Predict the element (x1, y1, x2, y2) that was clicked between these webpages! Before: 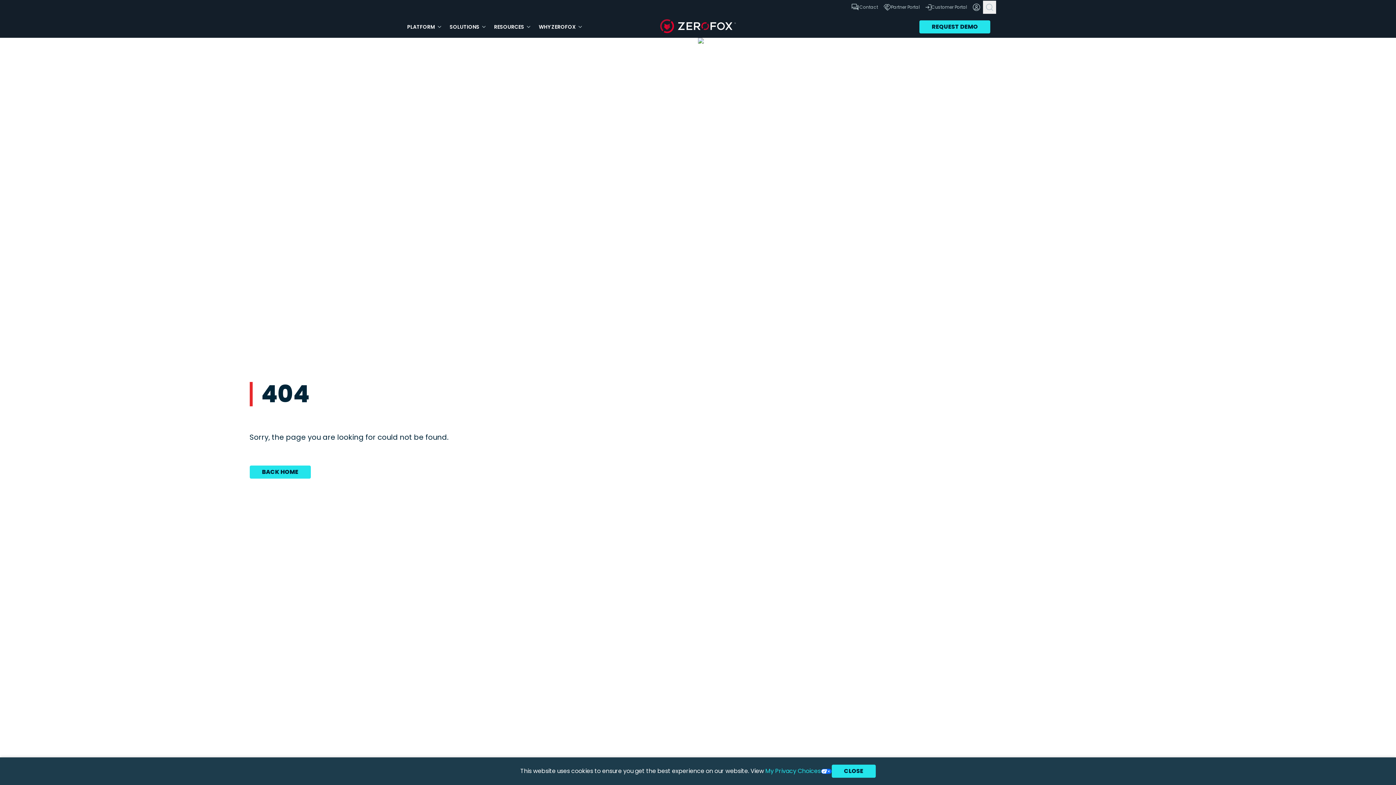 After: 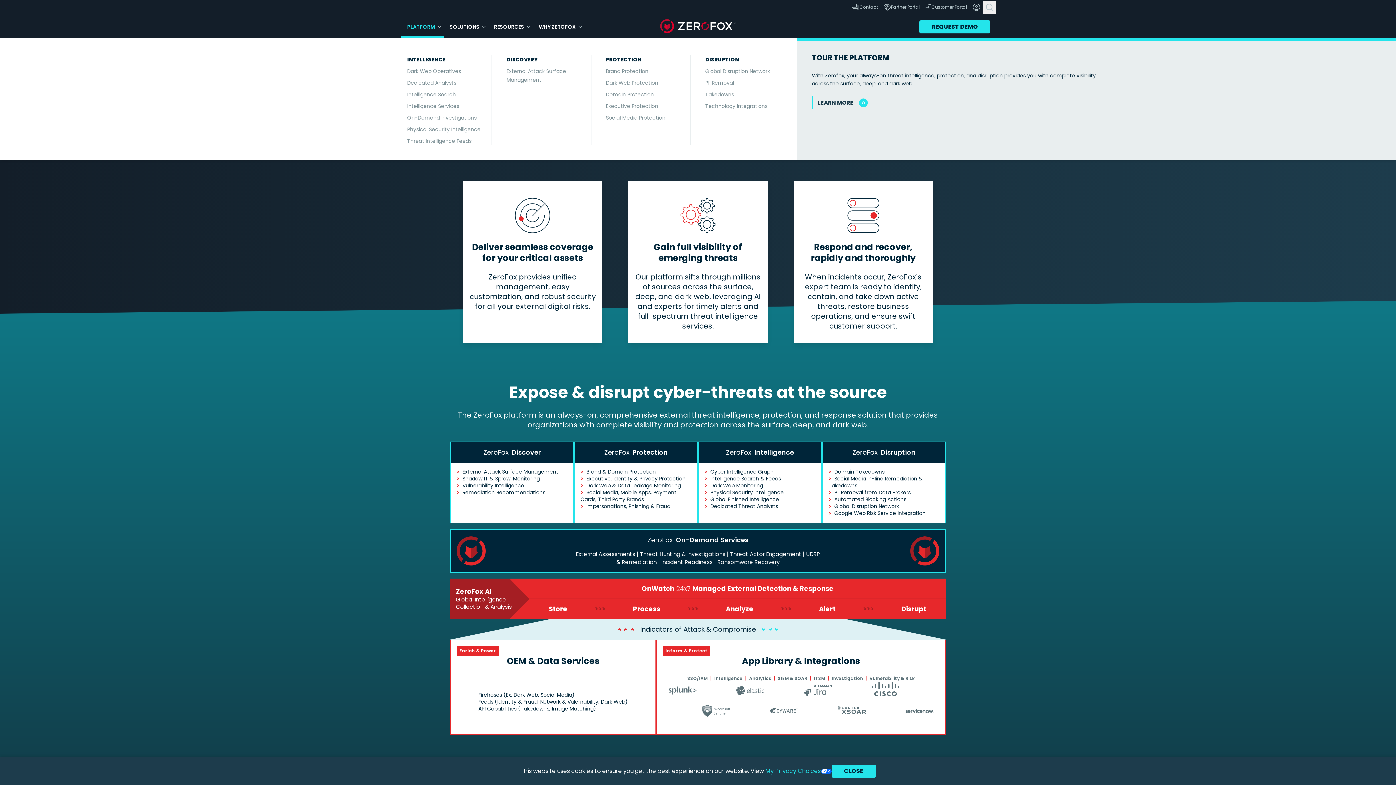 Action: label: PLATFORM bbox: (400, 15, 442, 38)